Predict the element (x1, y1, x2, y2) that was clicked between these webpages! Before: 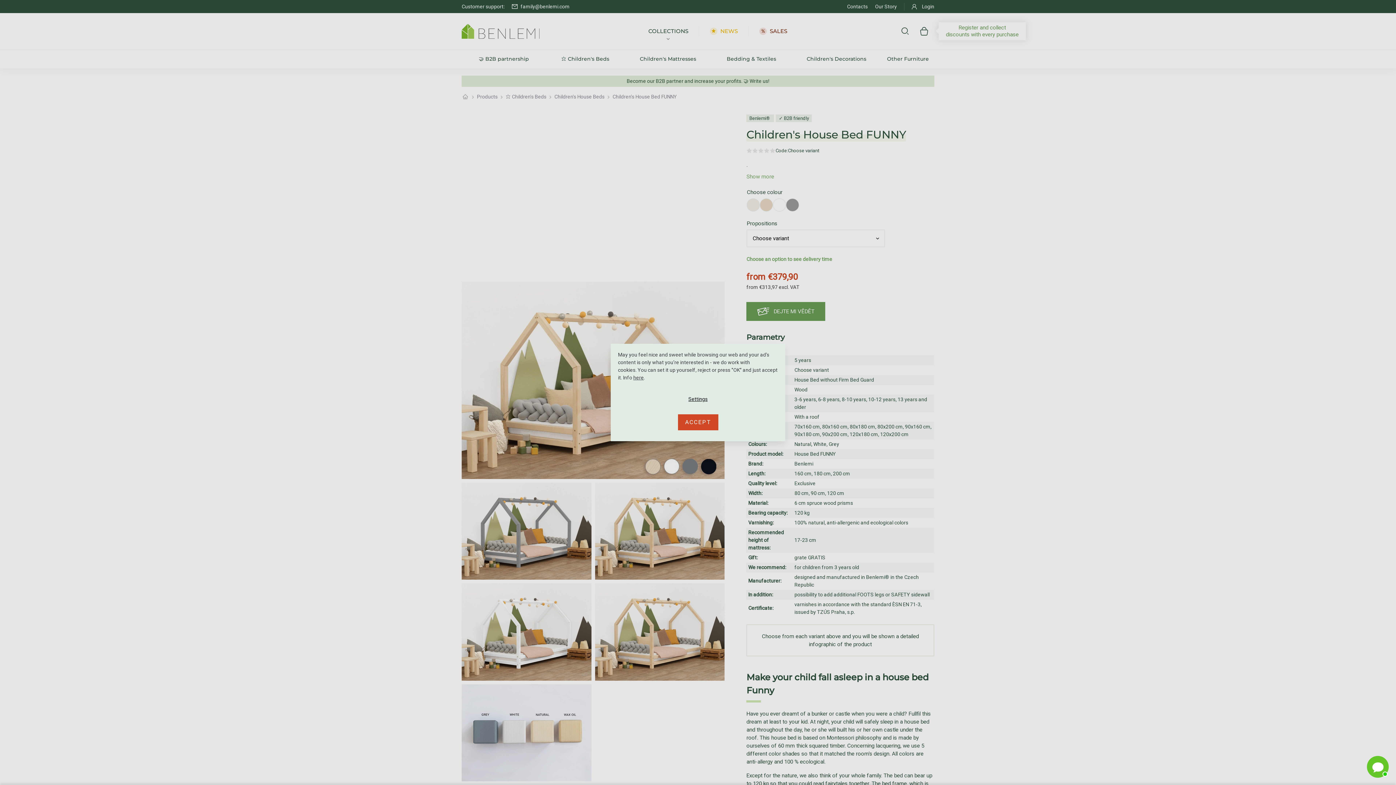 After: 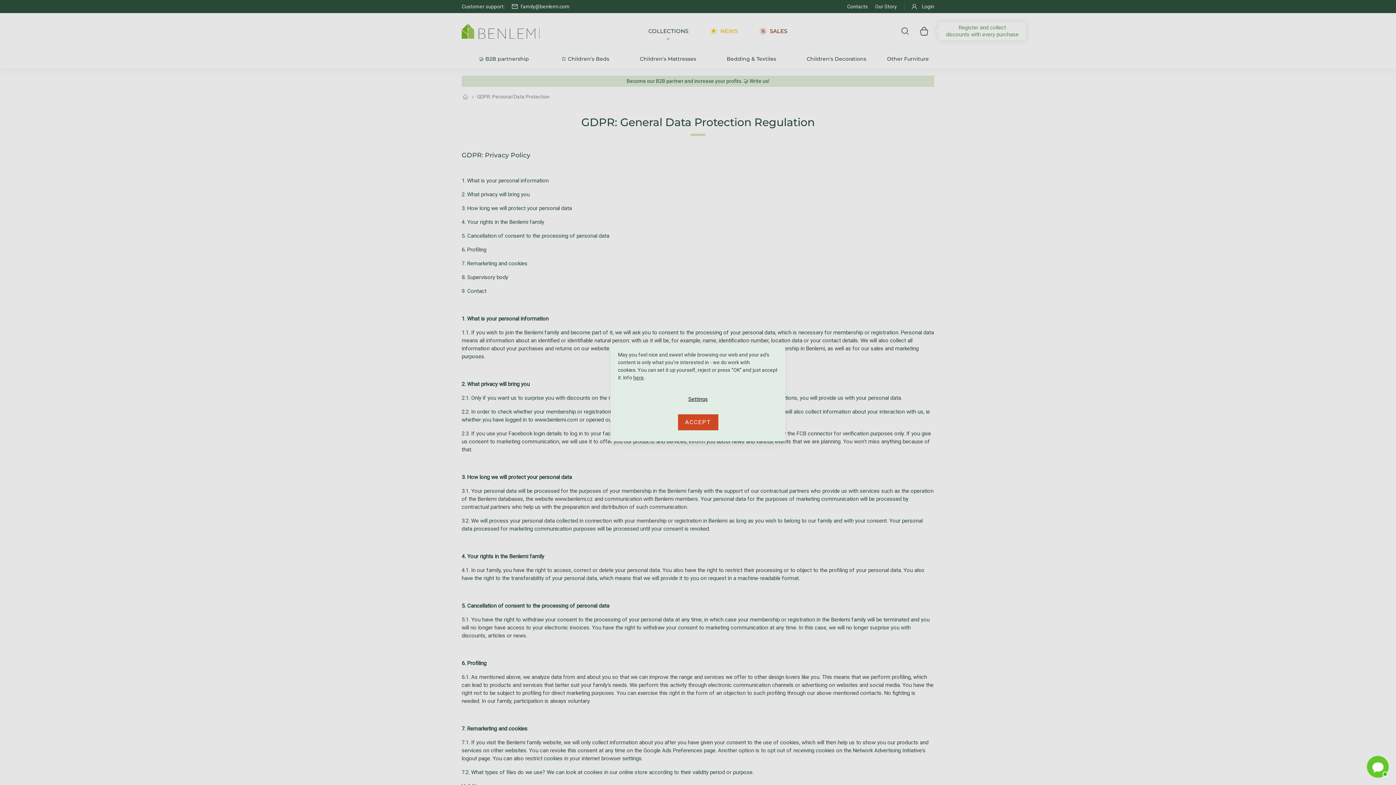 Action: bbox: (633, 374, 644, 380) label: here